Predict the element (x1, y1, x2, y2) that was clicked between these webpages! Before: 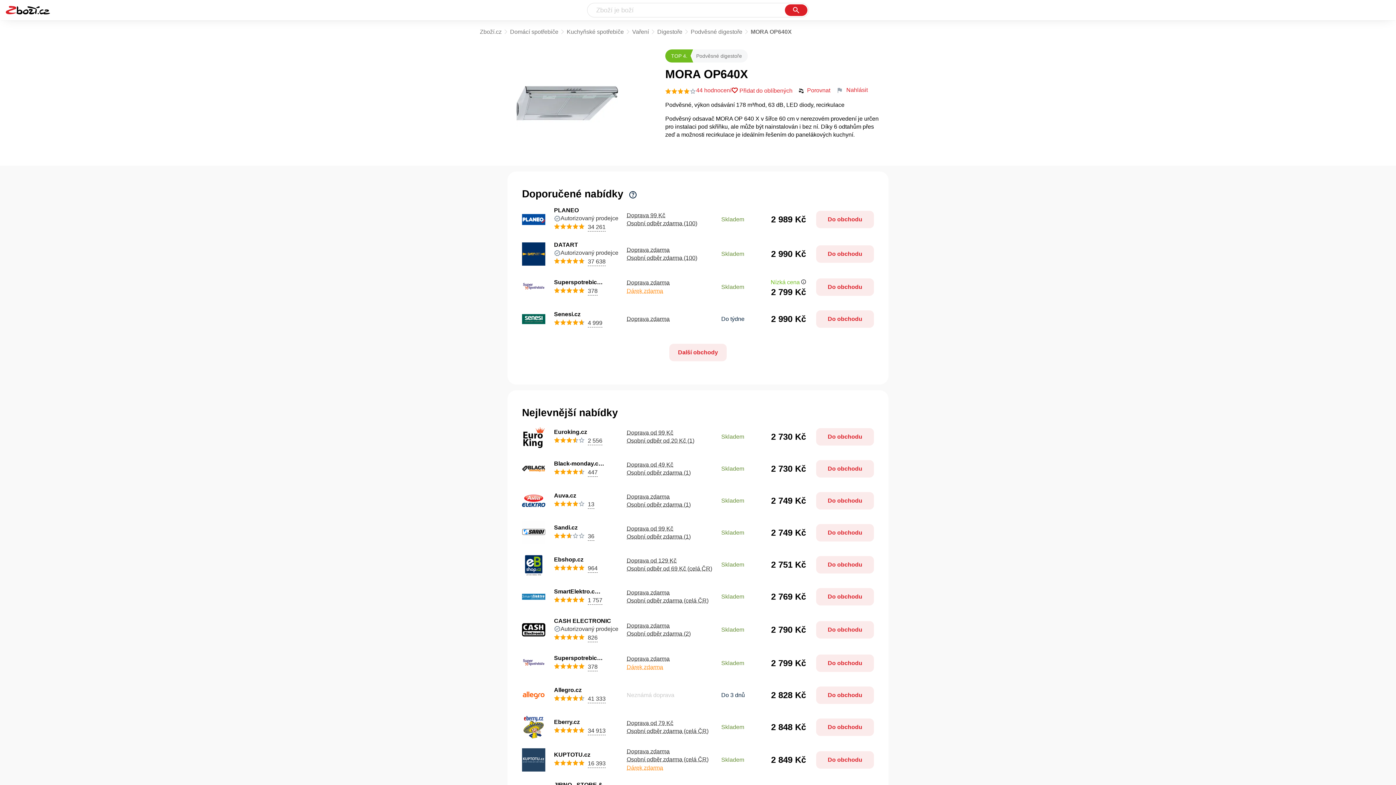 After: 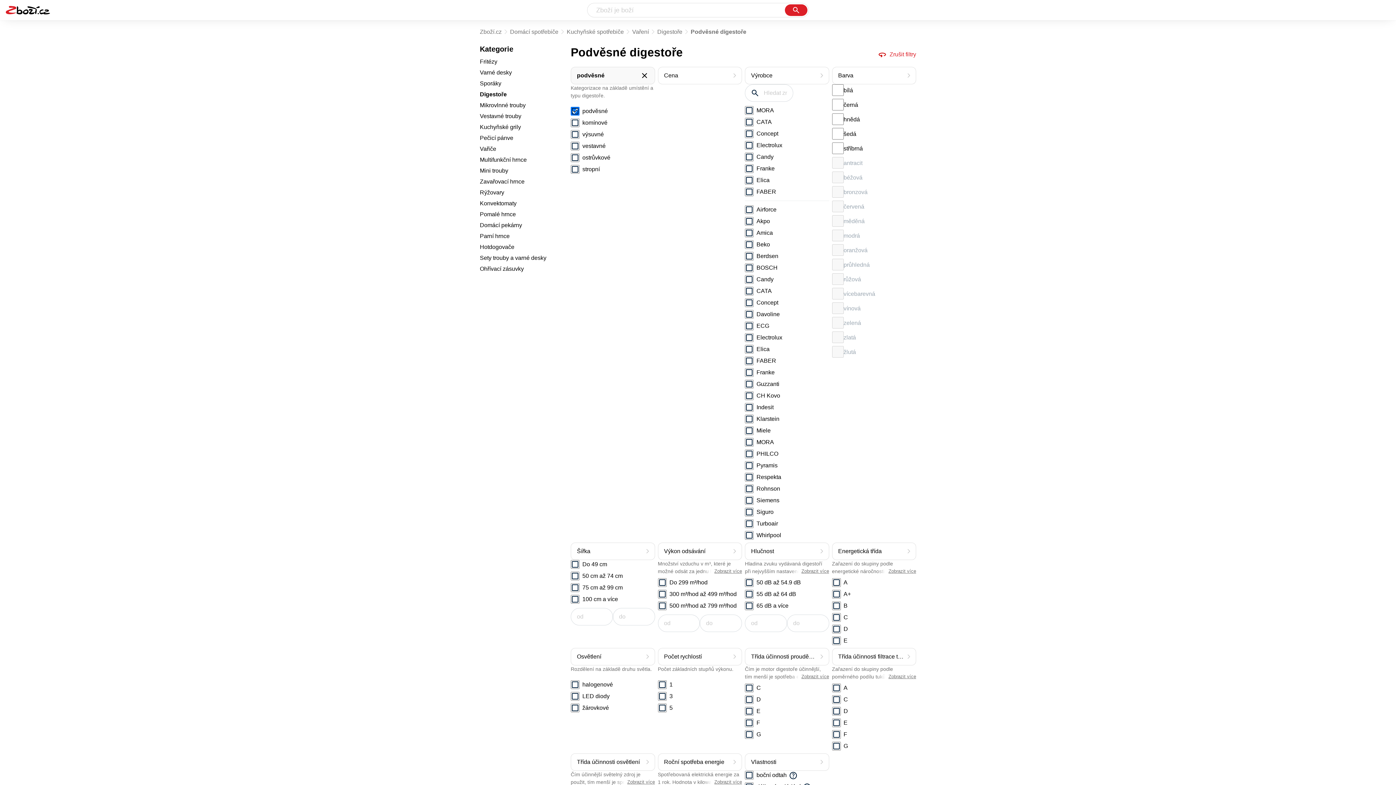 Action: bbox: (690, 28, 749, 34) label: Podvěsné digestoře